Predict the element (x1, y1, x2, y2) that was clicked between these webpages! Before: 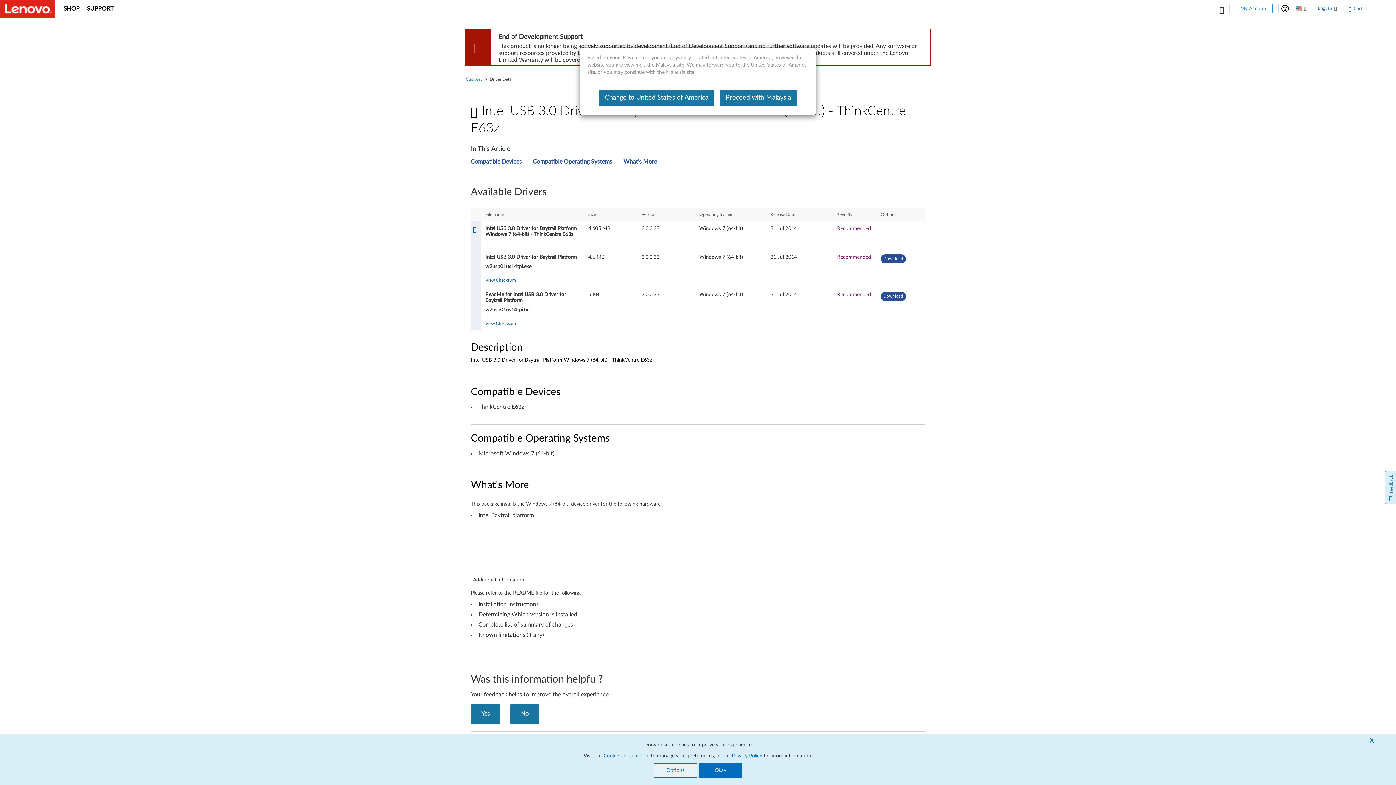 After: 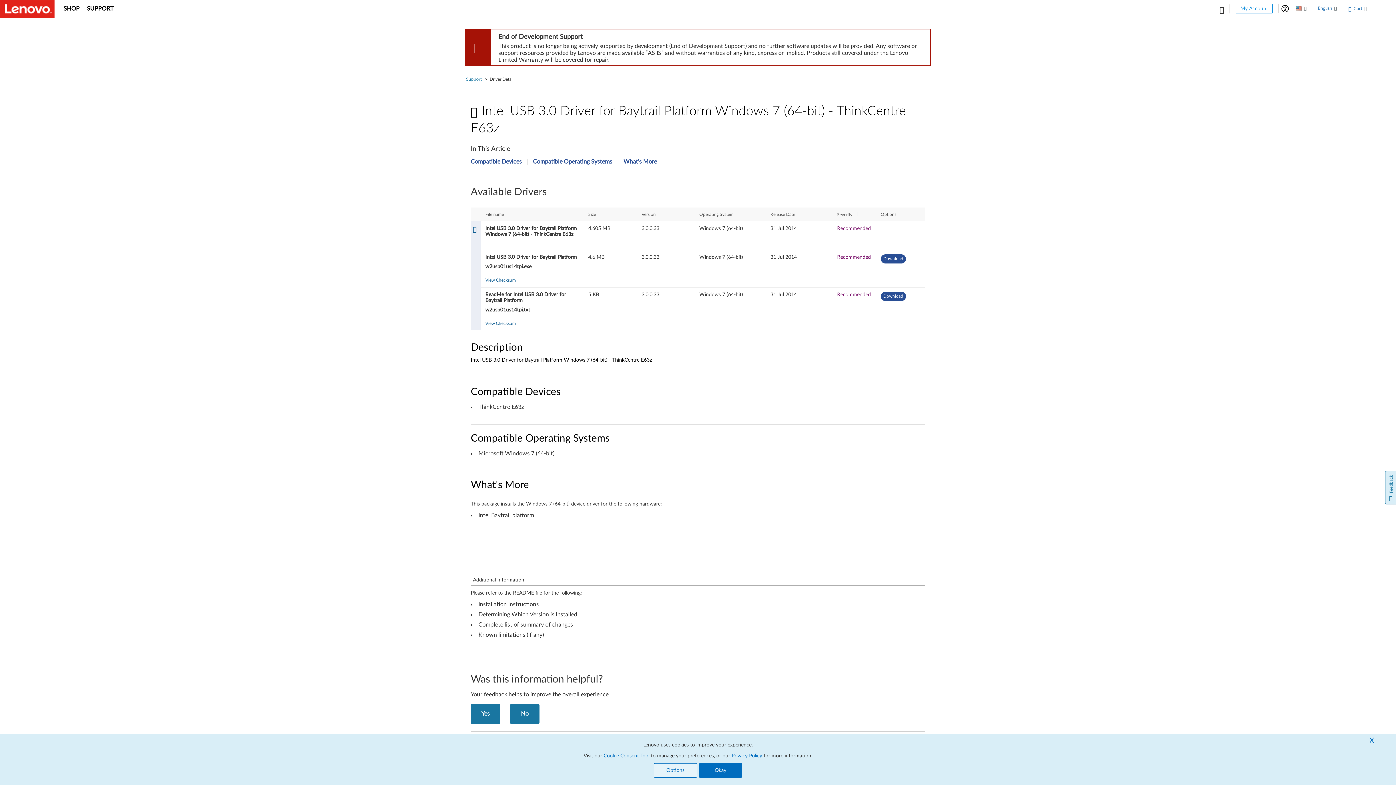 Action: bbox: (720, 90, 797, 105) label: Proceed with Malaysia